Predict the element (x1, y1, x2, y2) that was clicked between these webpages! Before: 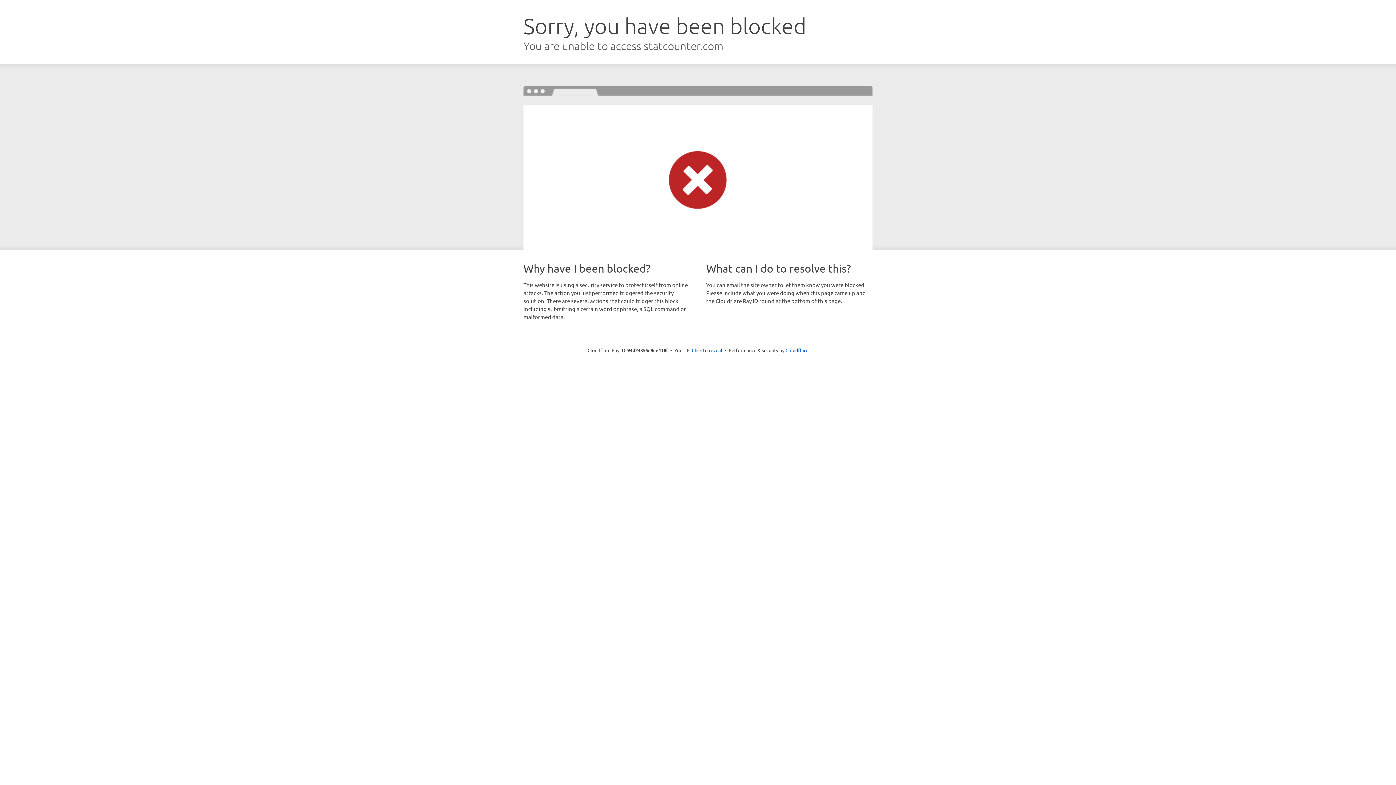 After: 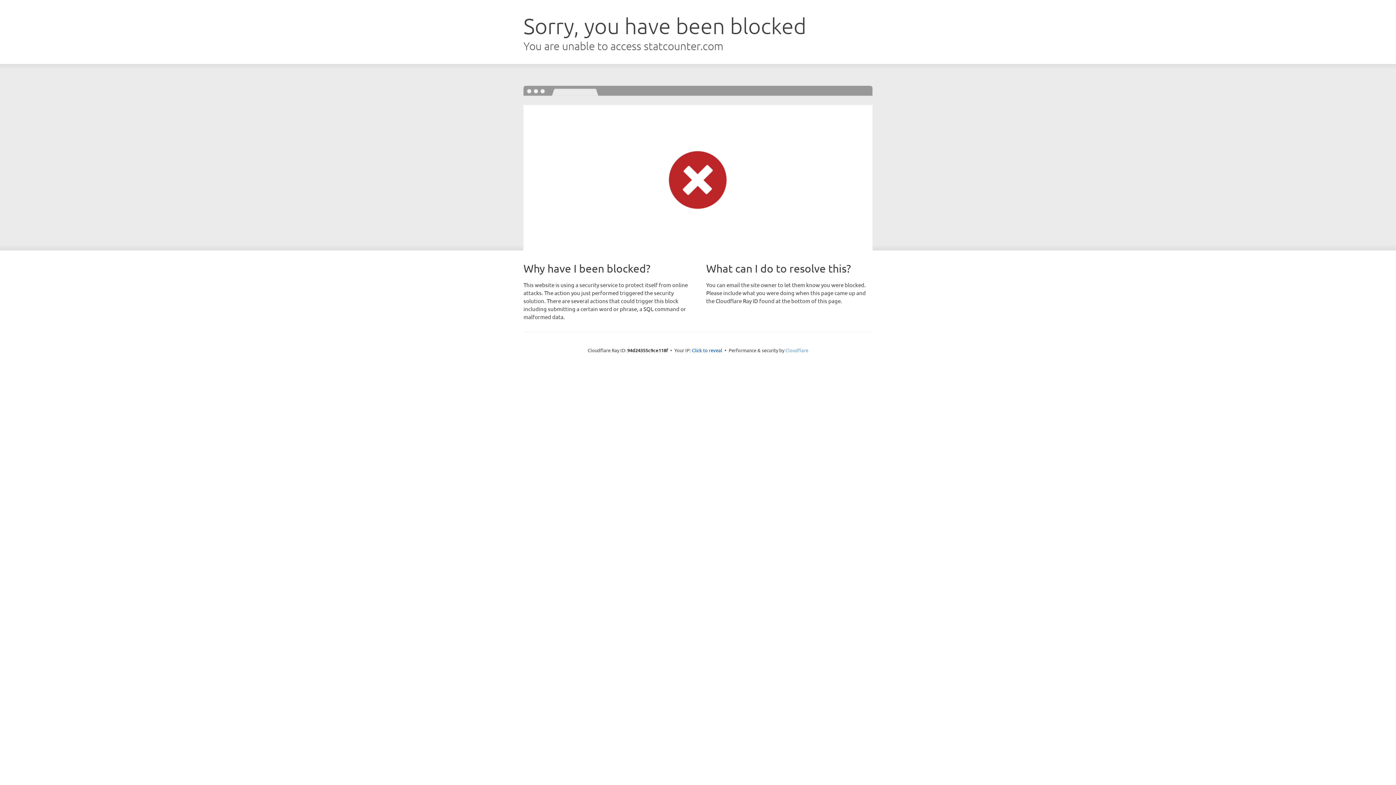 Action: label: Cloudflare bbox: (785, 347, 808, 353)